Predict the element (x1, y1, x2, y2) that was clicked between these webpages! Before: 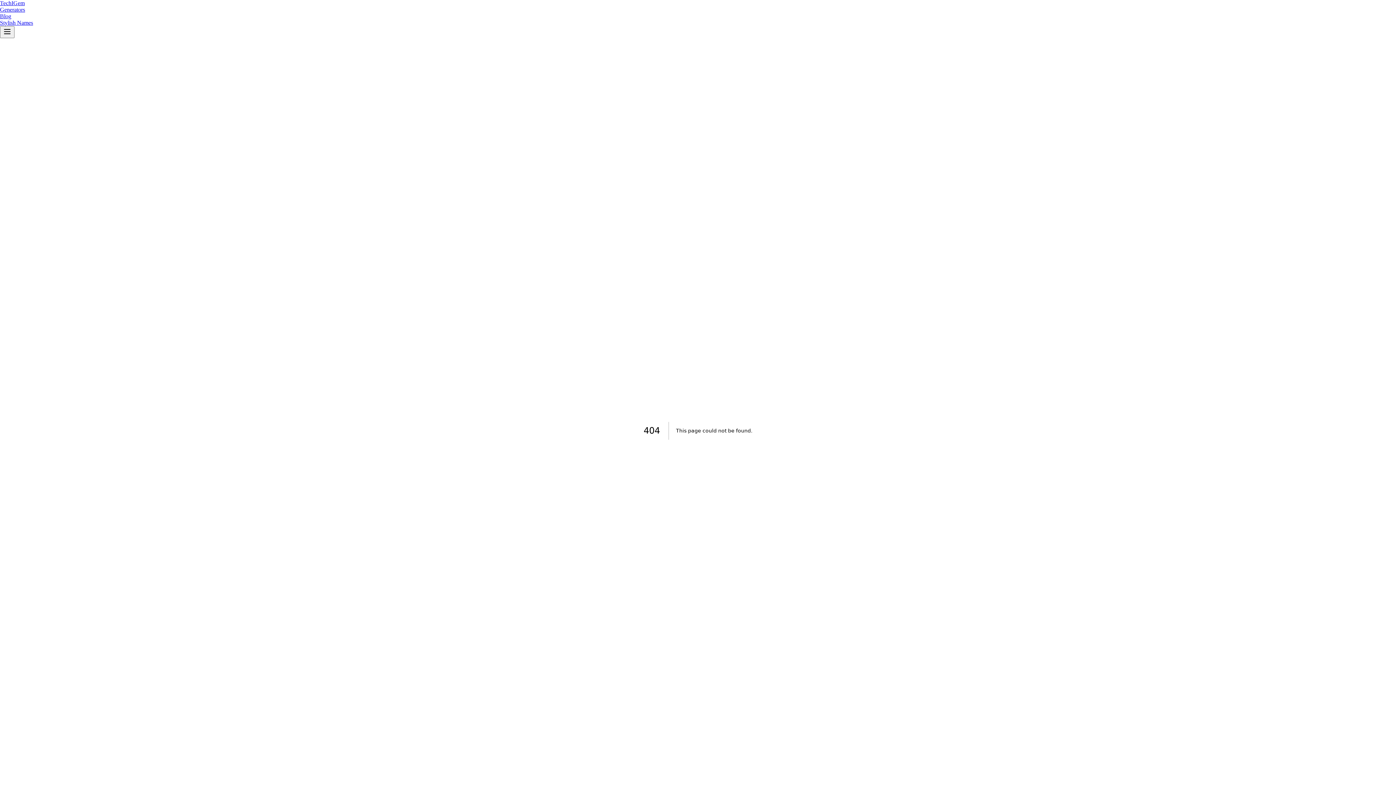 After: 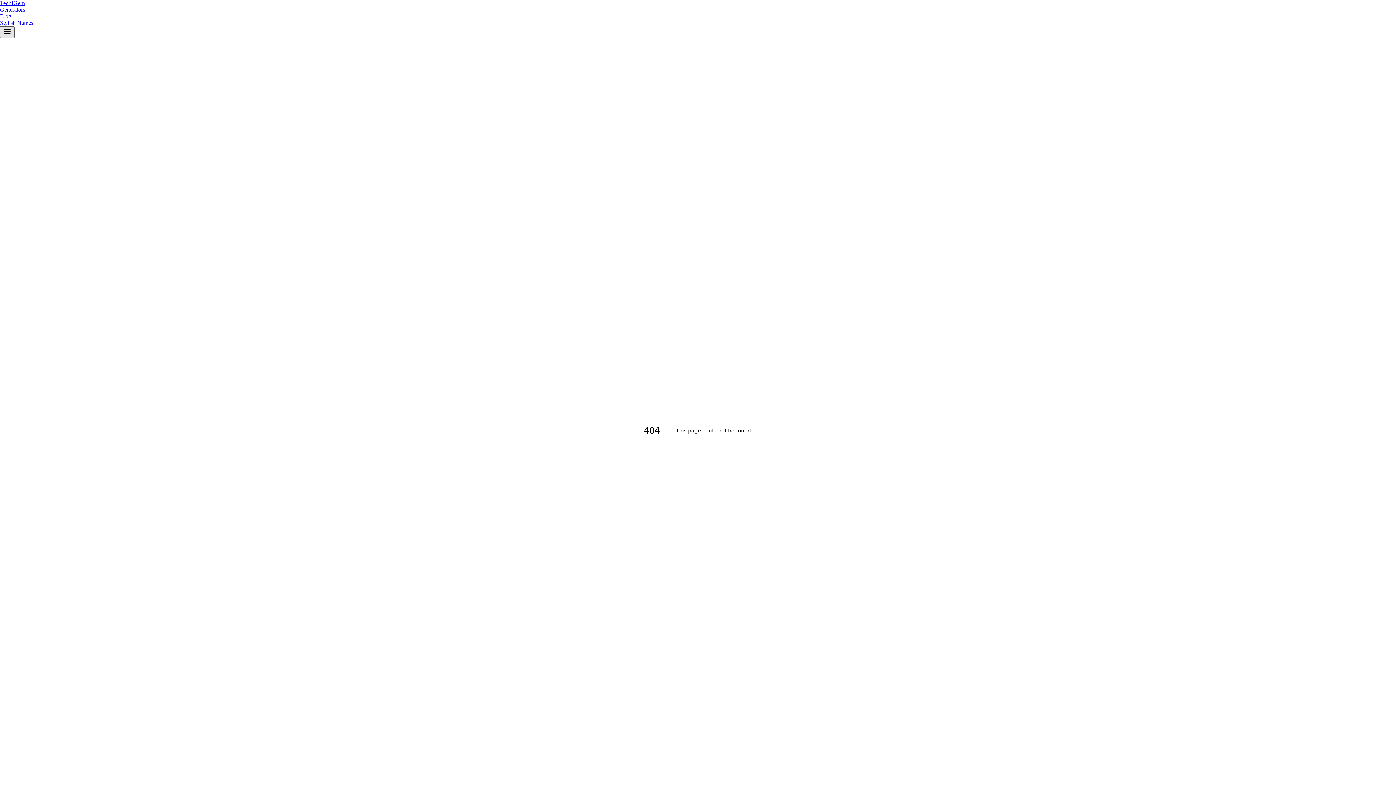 Action: label: Open menu bbox: (0, 26, 14, 38)